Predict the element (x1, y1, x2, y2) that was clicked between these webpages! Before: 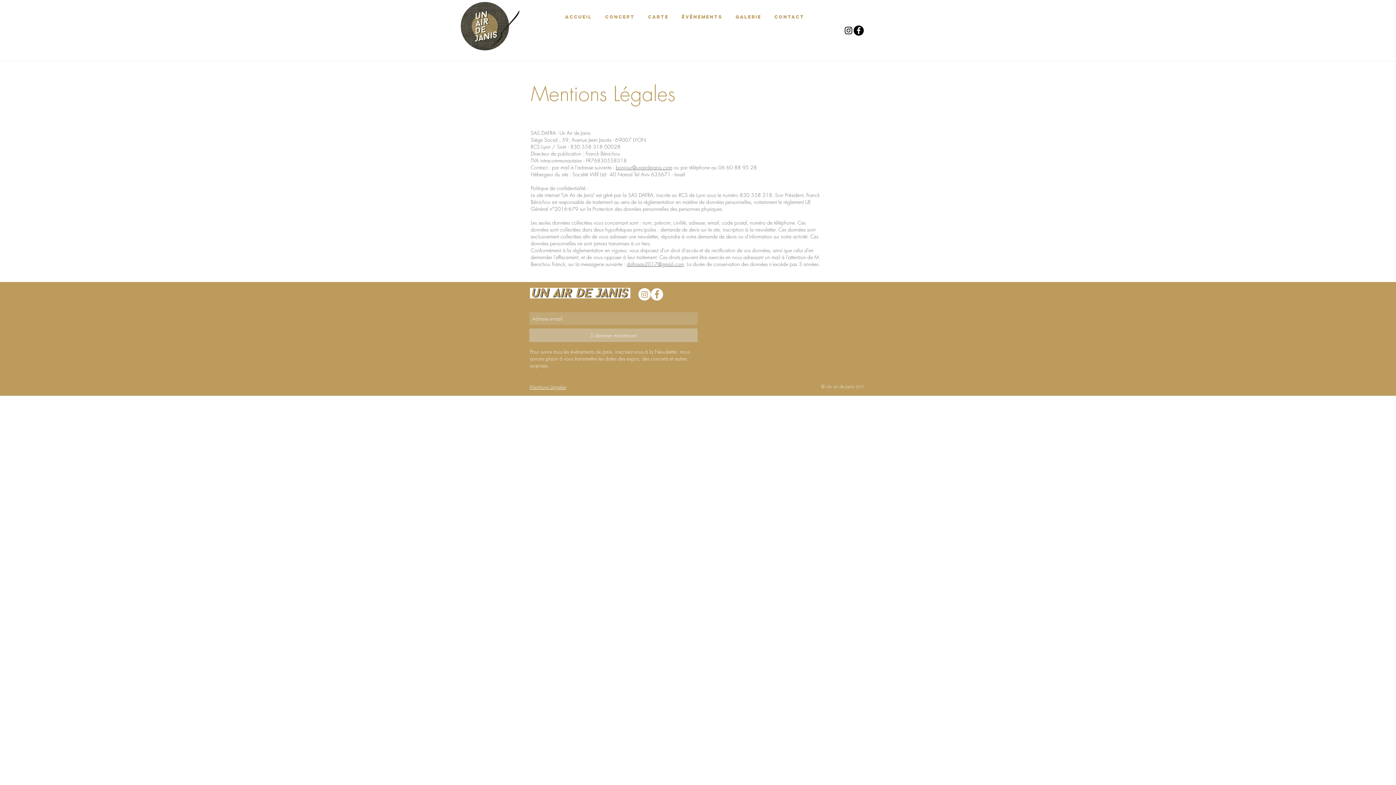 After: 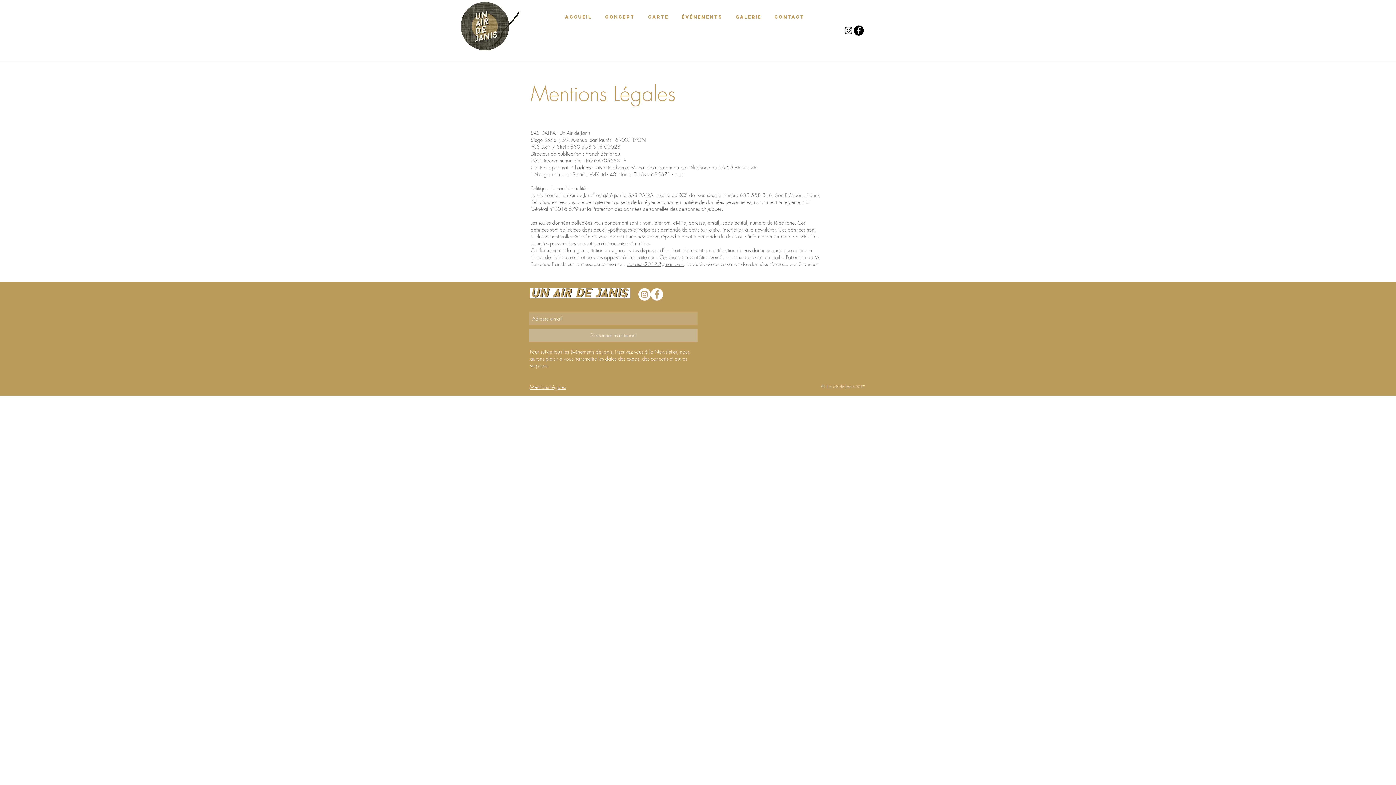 Action: bbox: (616, 164, 672, 170) label: bonjour@unairdejanis.com